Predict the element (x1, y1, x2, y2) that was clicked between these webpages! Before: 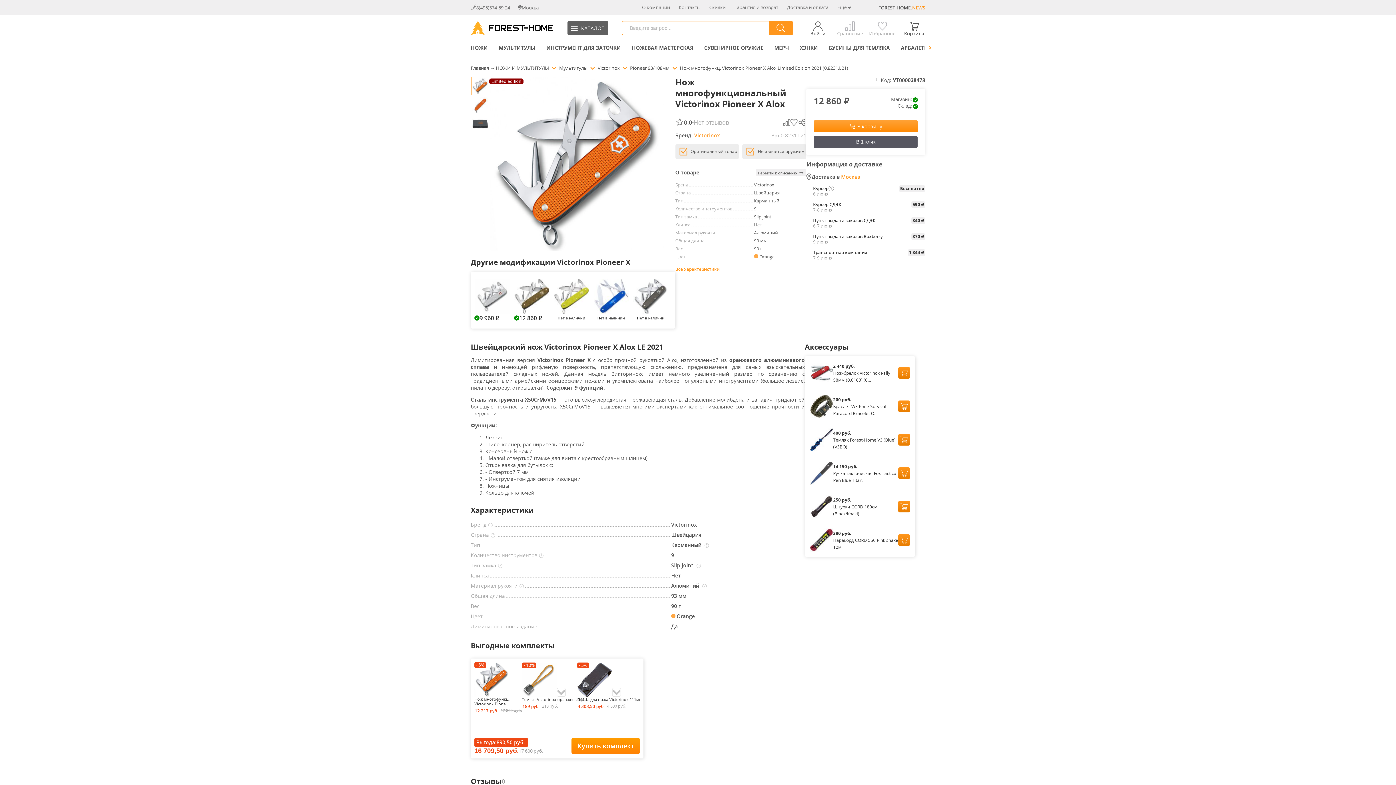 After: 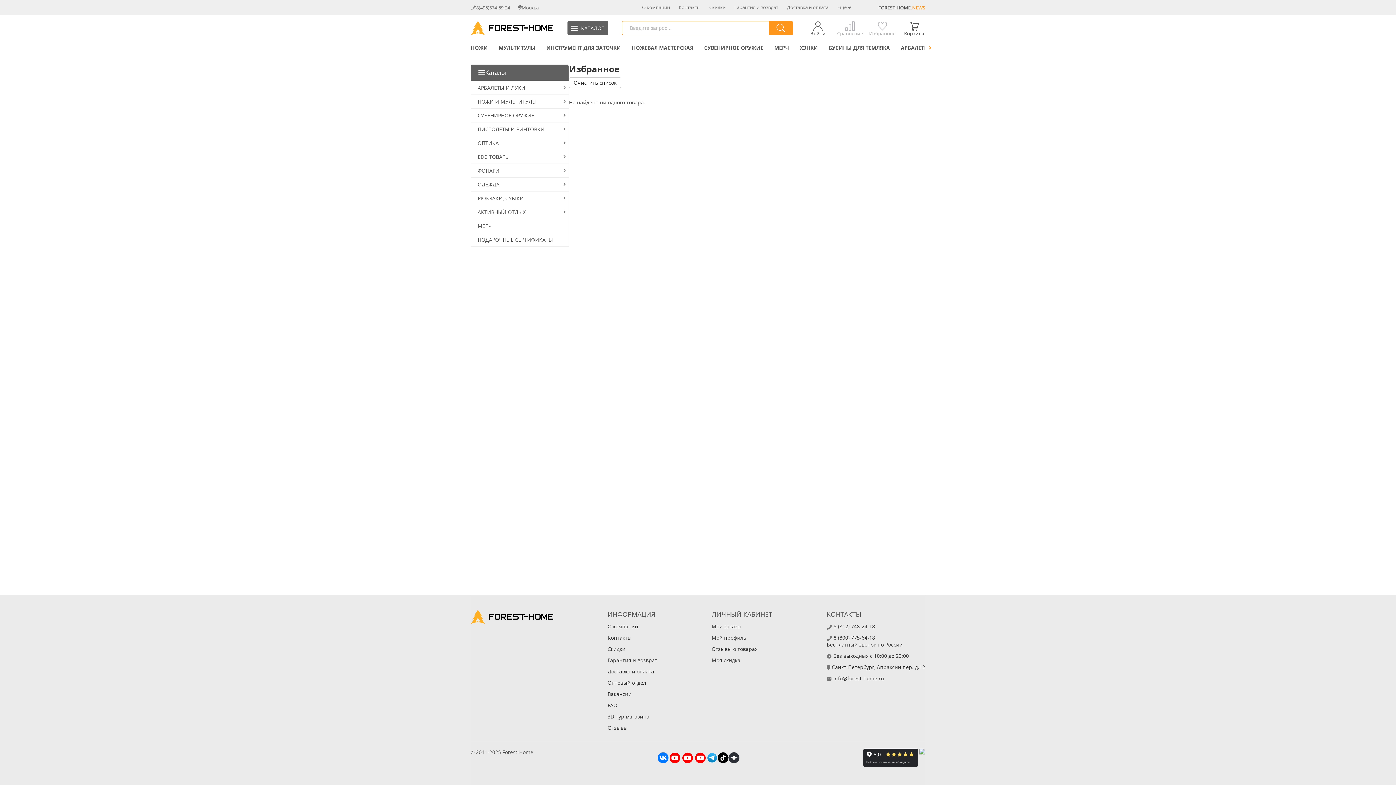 Action: label: Избранное bbox: (871, 20, 893, 35)